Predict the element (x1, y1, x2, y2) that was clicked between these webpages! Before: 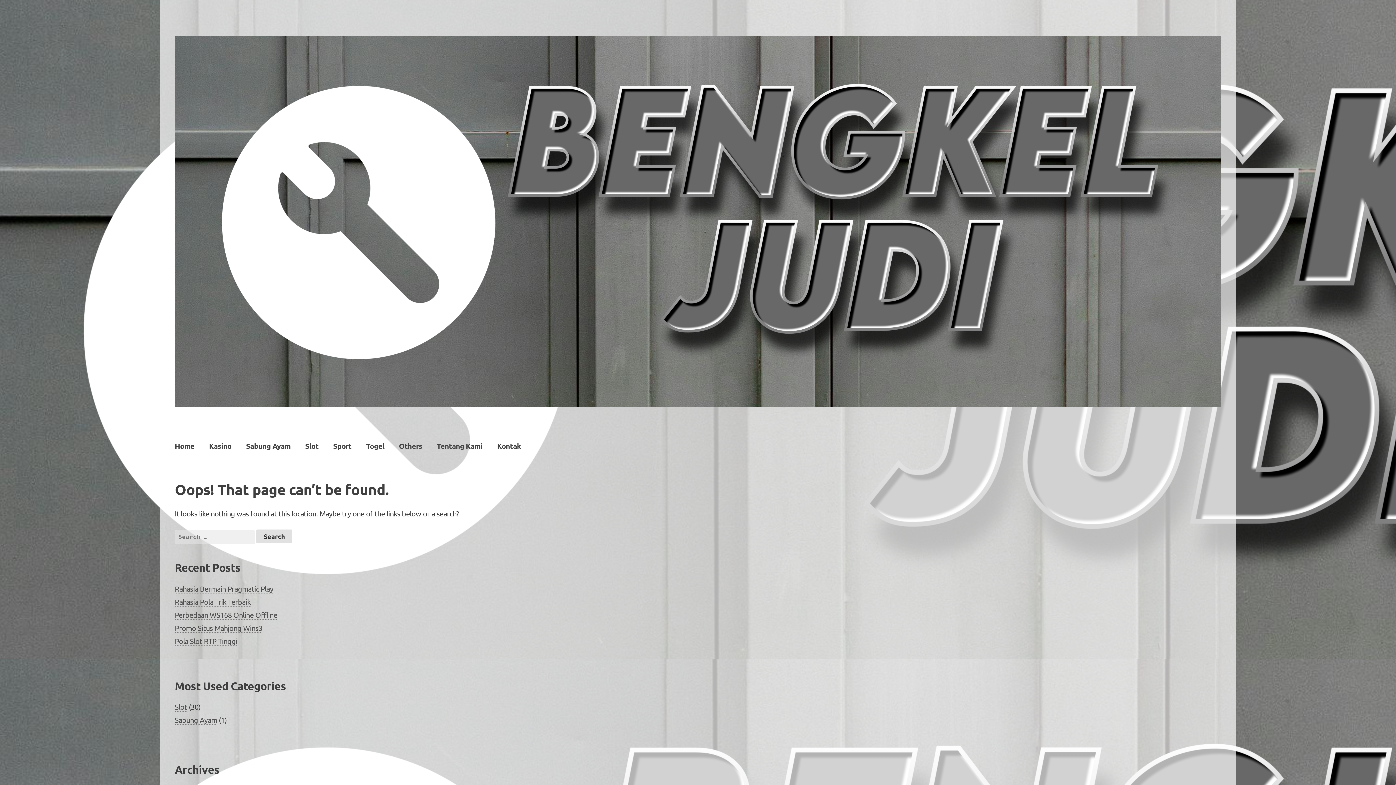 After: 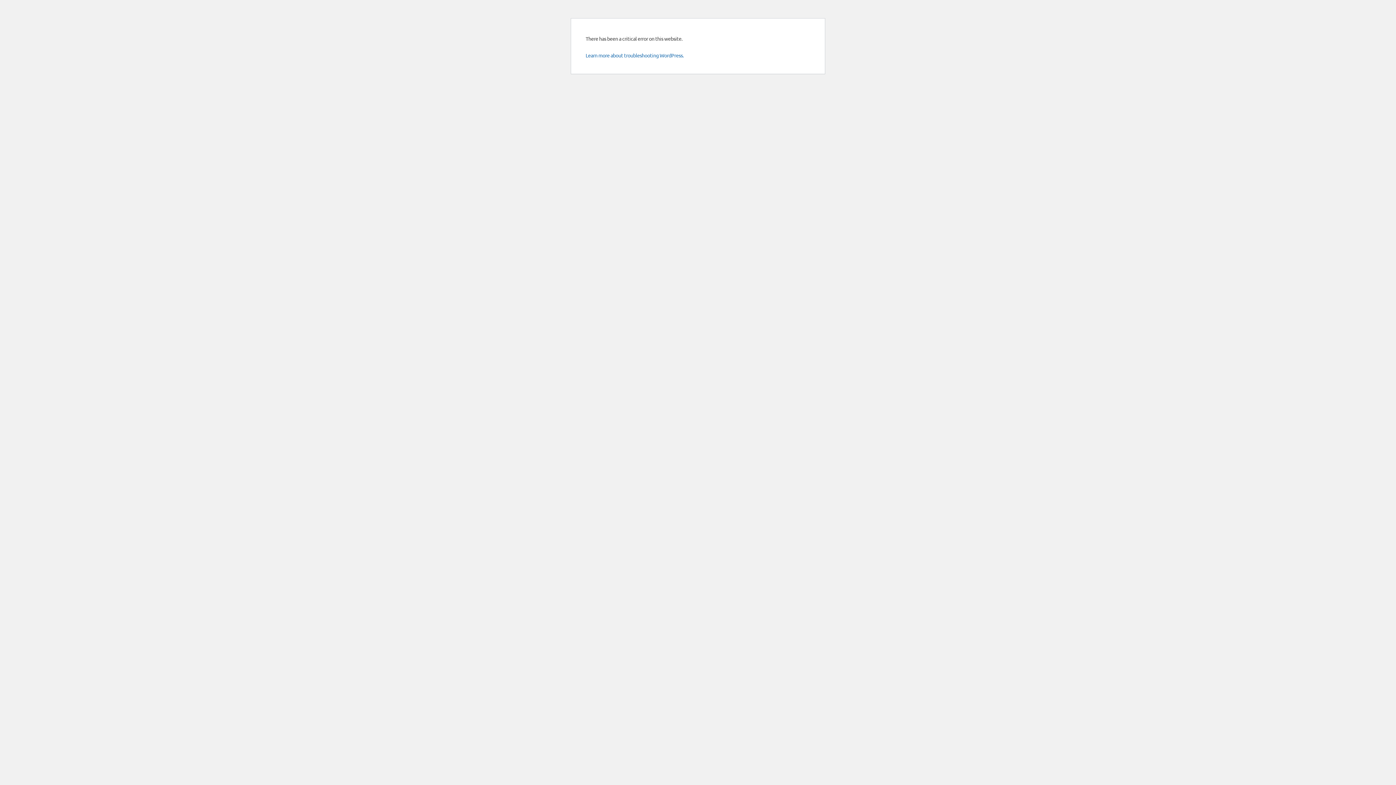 Action: bbox: (174, 584, 273, 593) label: Rahasia Bermain Pragmatic Play